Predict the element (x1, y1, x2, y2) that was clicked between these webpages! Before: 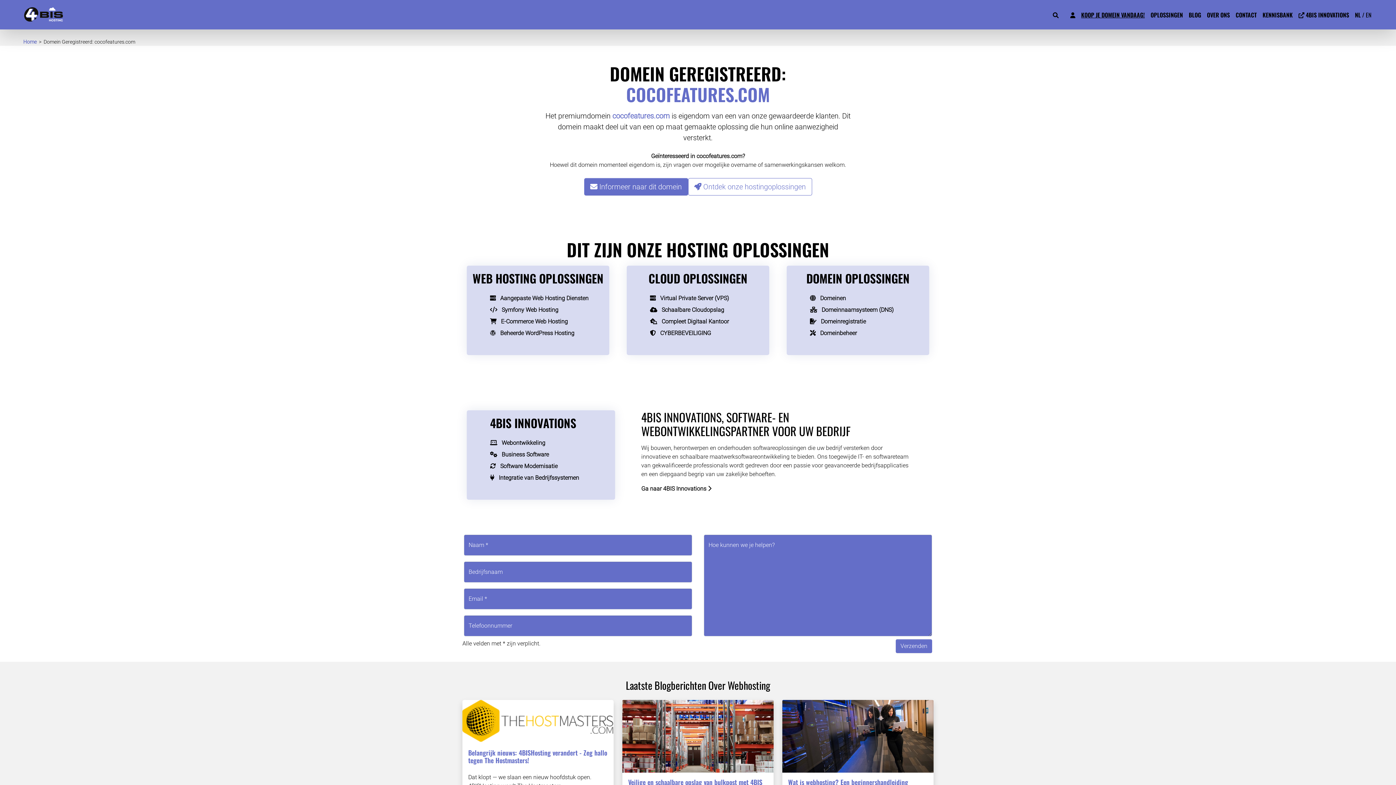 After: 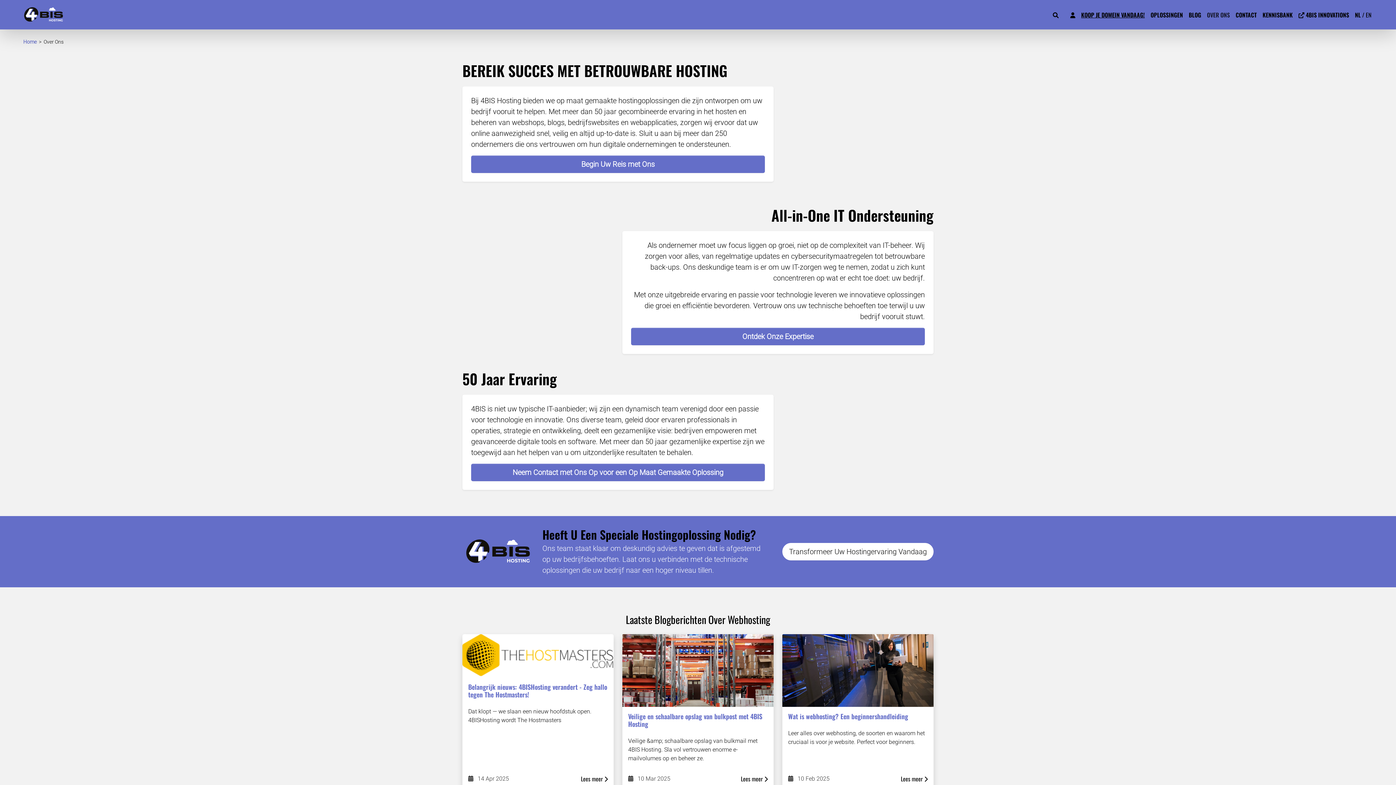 Action: bbox: (1204, 7, 1233, 22) label: Leer meer over 4BIS Hosting